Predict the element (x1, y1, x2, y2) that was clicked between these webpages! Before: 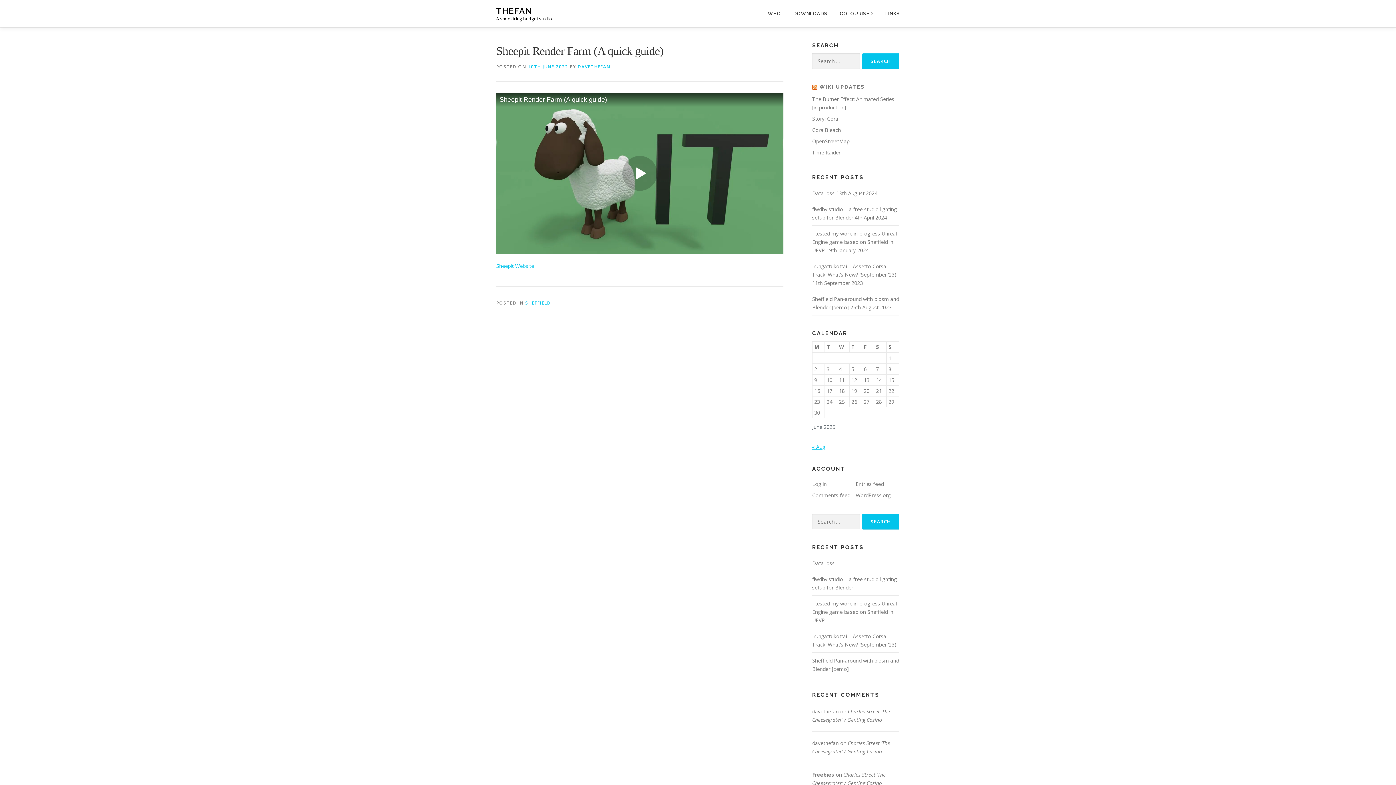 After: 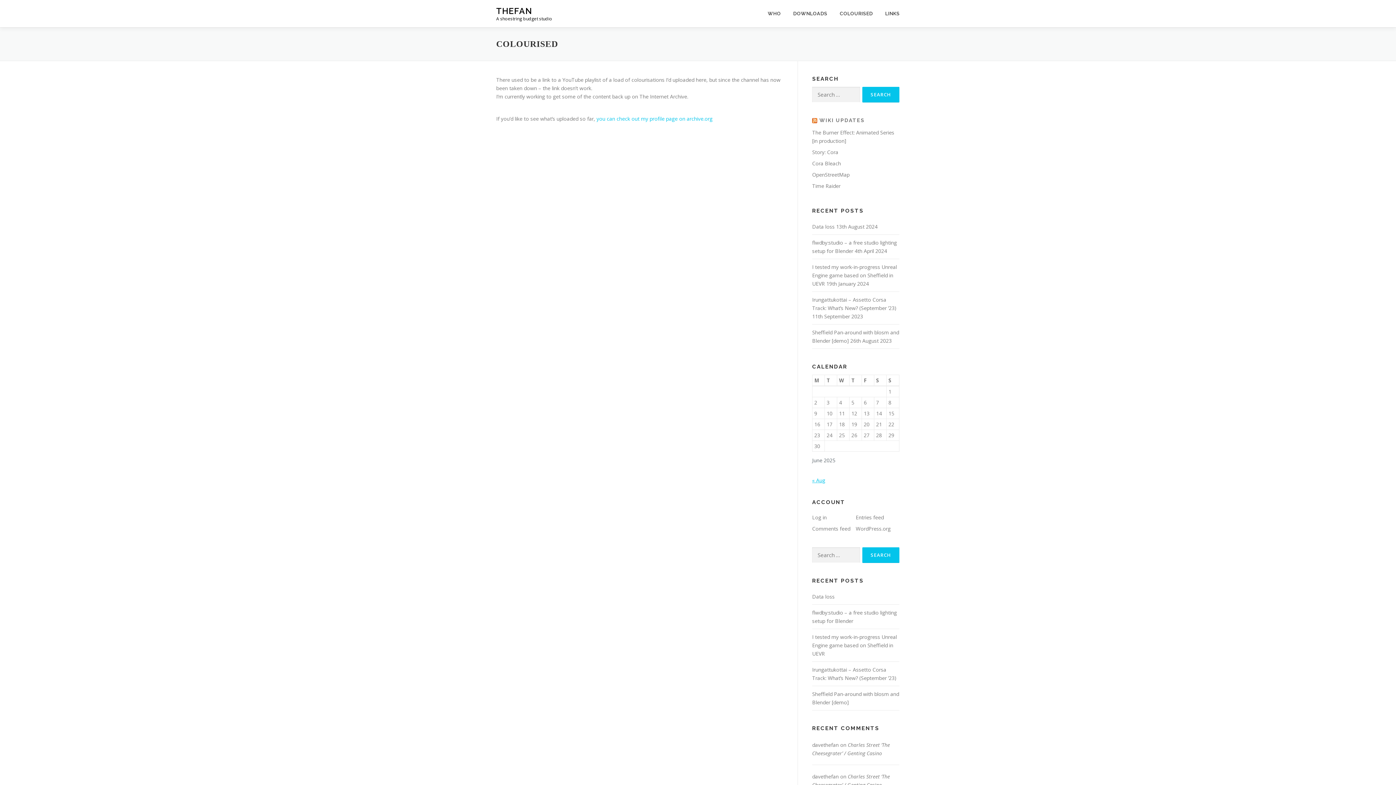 Action: label: COLOURISED bbox: (833, 0, 879, 27)